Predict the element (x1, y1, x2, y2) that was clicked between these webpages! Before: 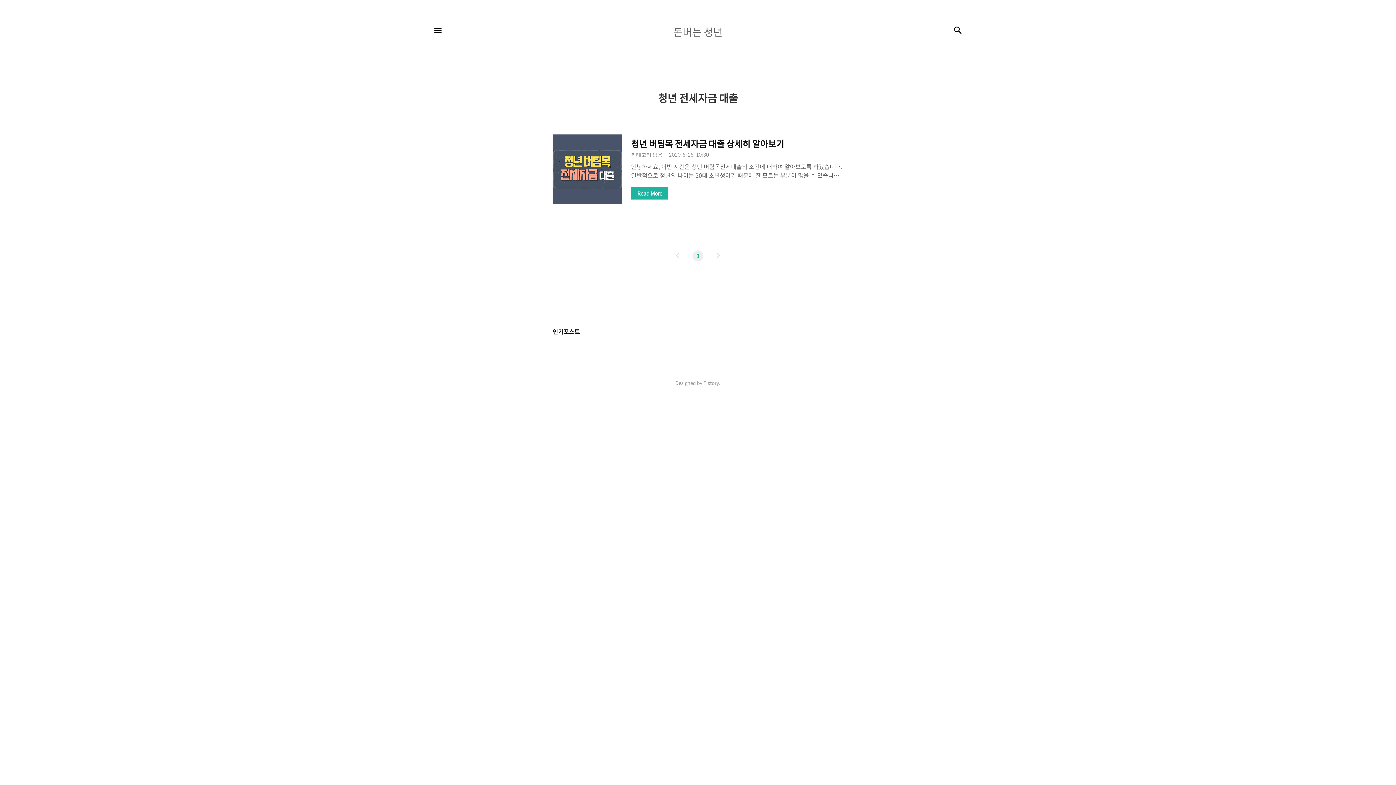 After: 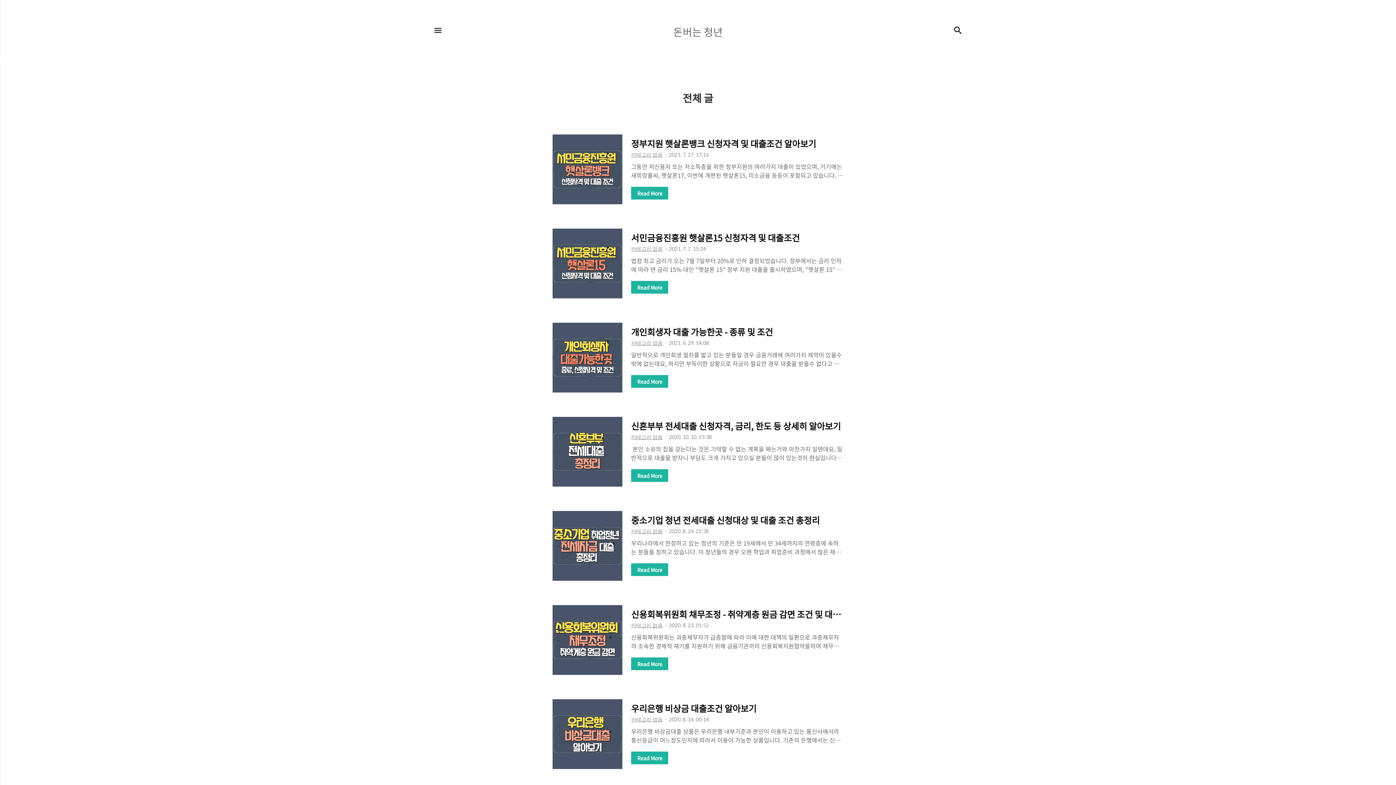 Action: label: 돈버는 청년
돈버는 청년 bbox: (494, 16, 901, 45)